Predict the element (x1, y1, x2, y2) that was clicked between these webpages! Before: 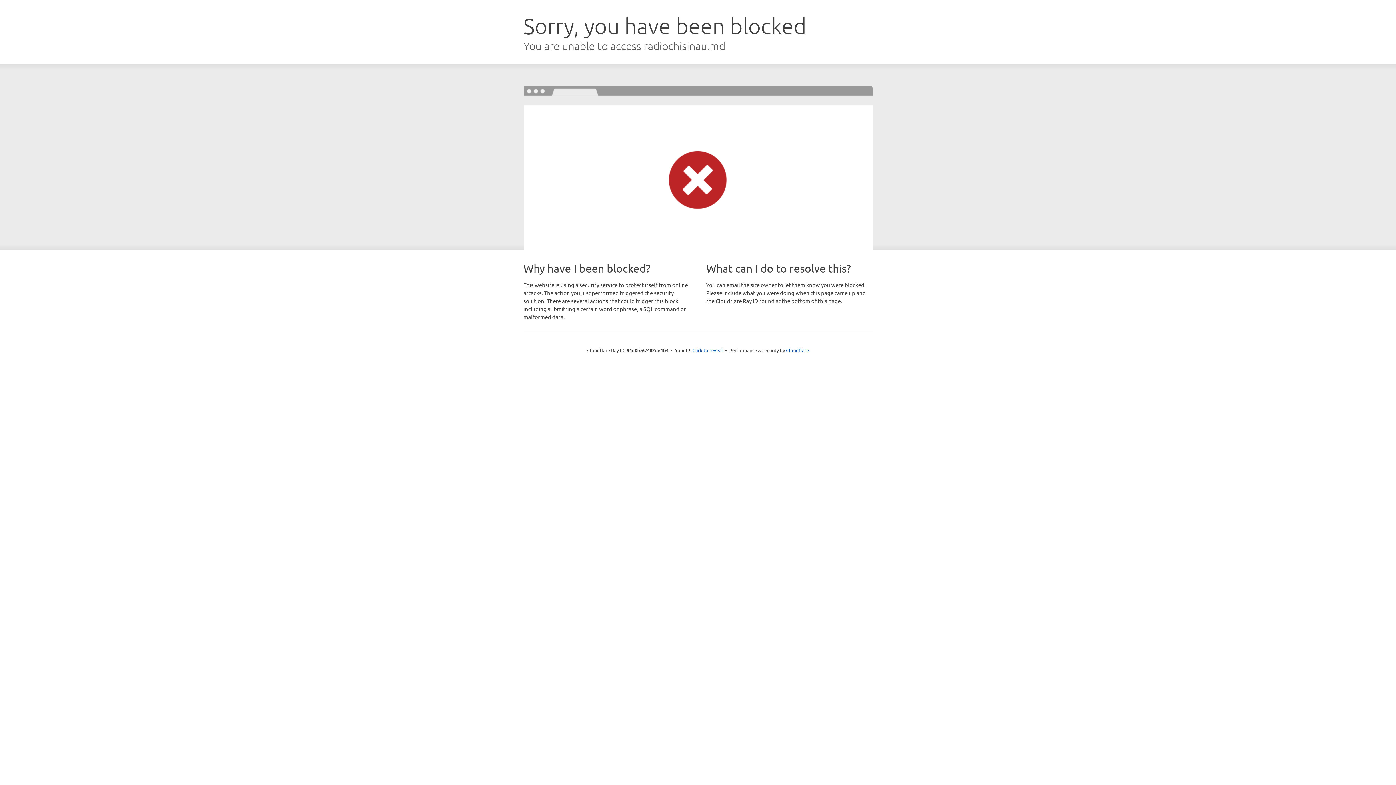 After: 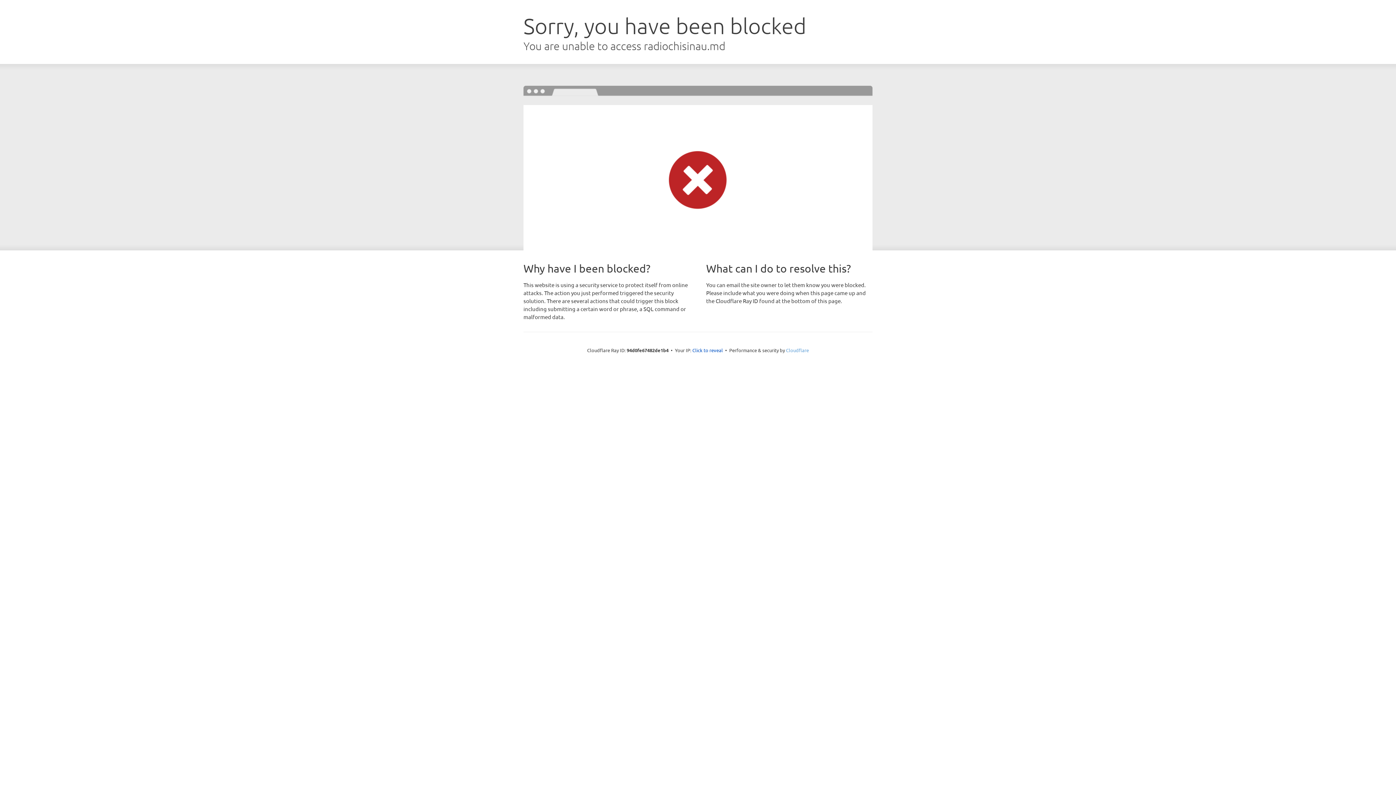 Action: bbox: (786, 347, 809, 353) label: Cloudflare